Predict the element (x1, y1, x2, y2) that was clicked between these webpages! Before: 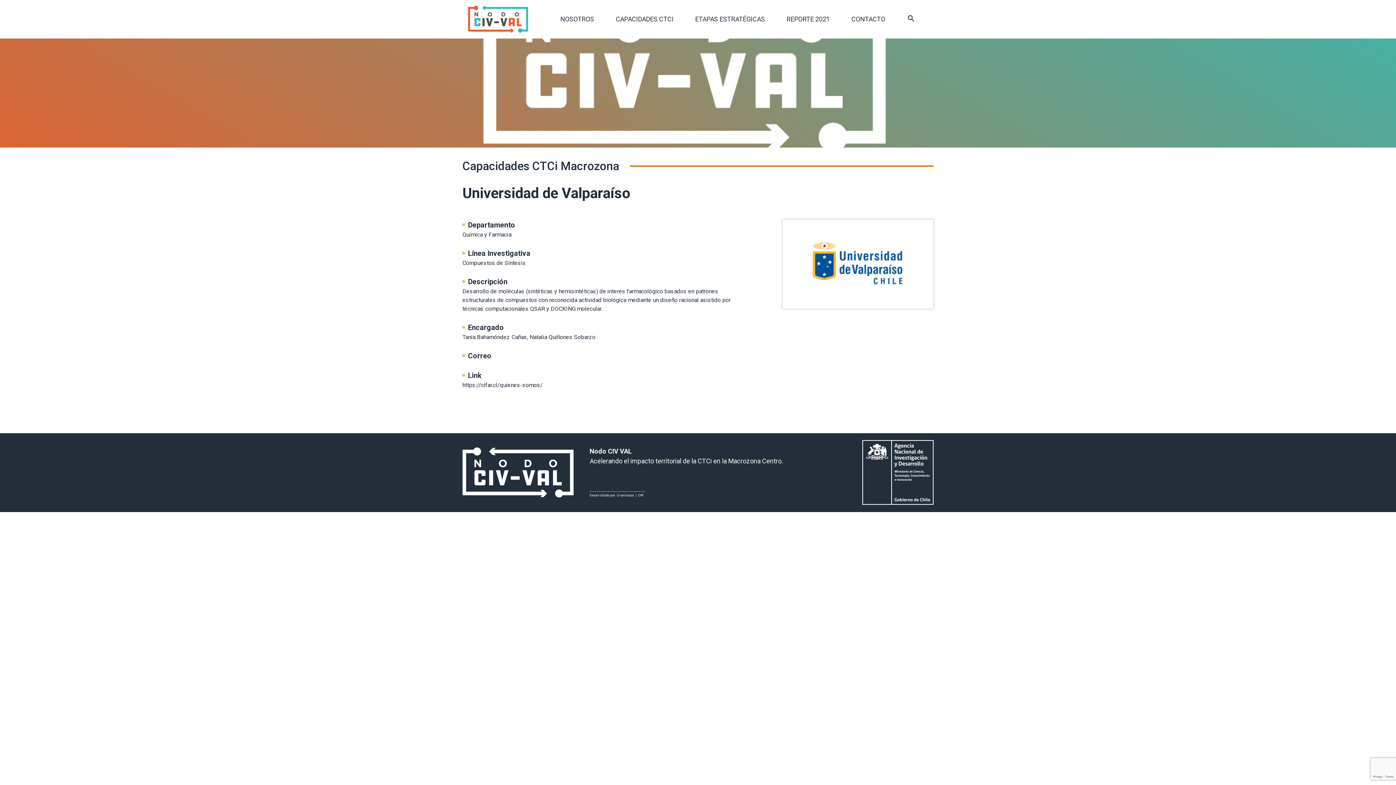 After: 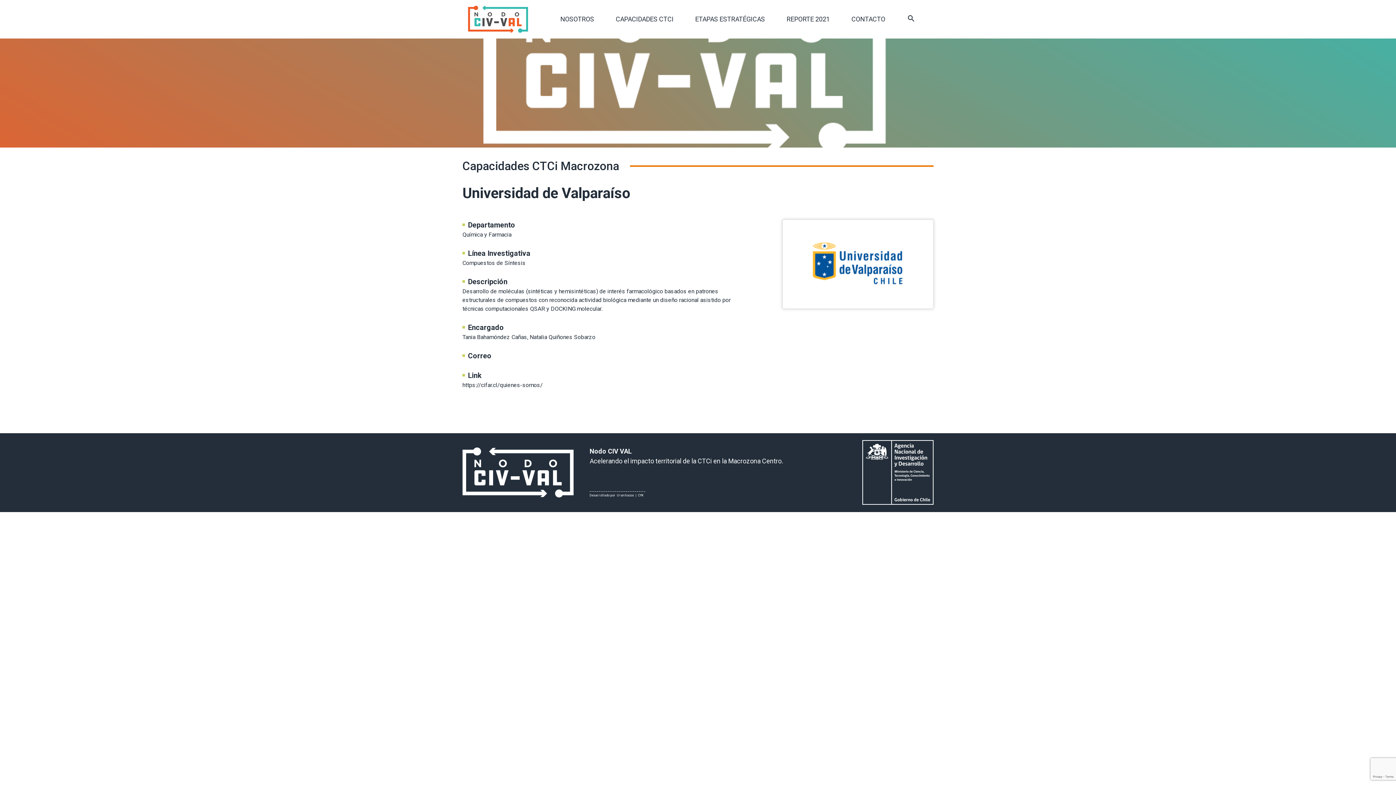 Action: bbox: (862, 468, 933, 475)